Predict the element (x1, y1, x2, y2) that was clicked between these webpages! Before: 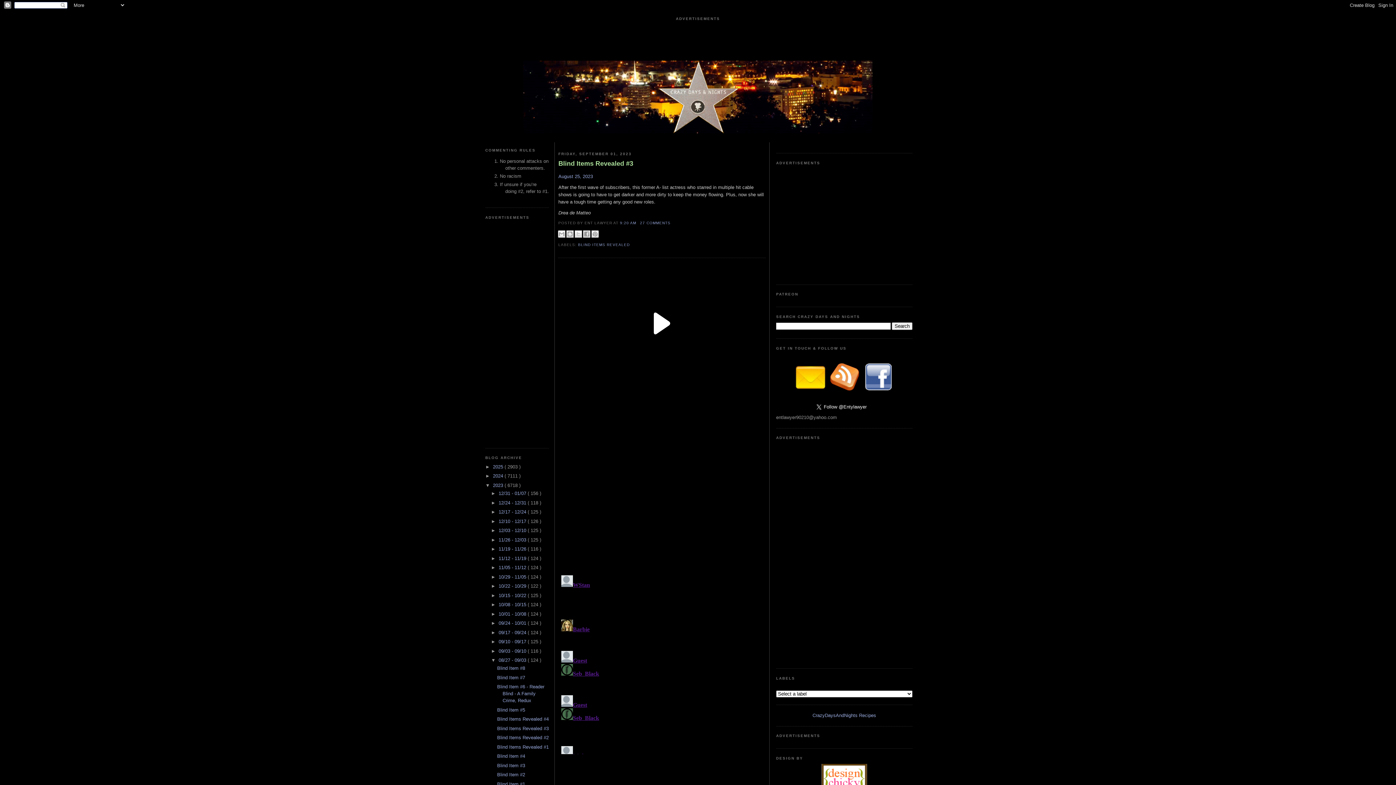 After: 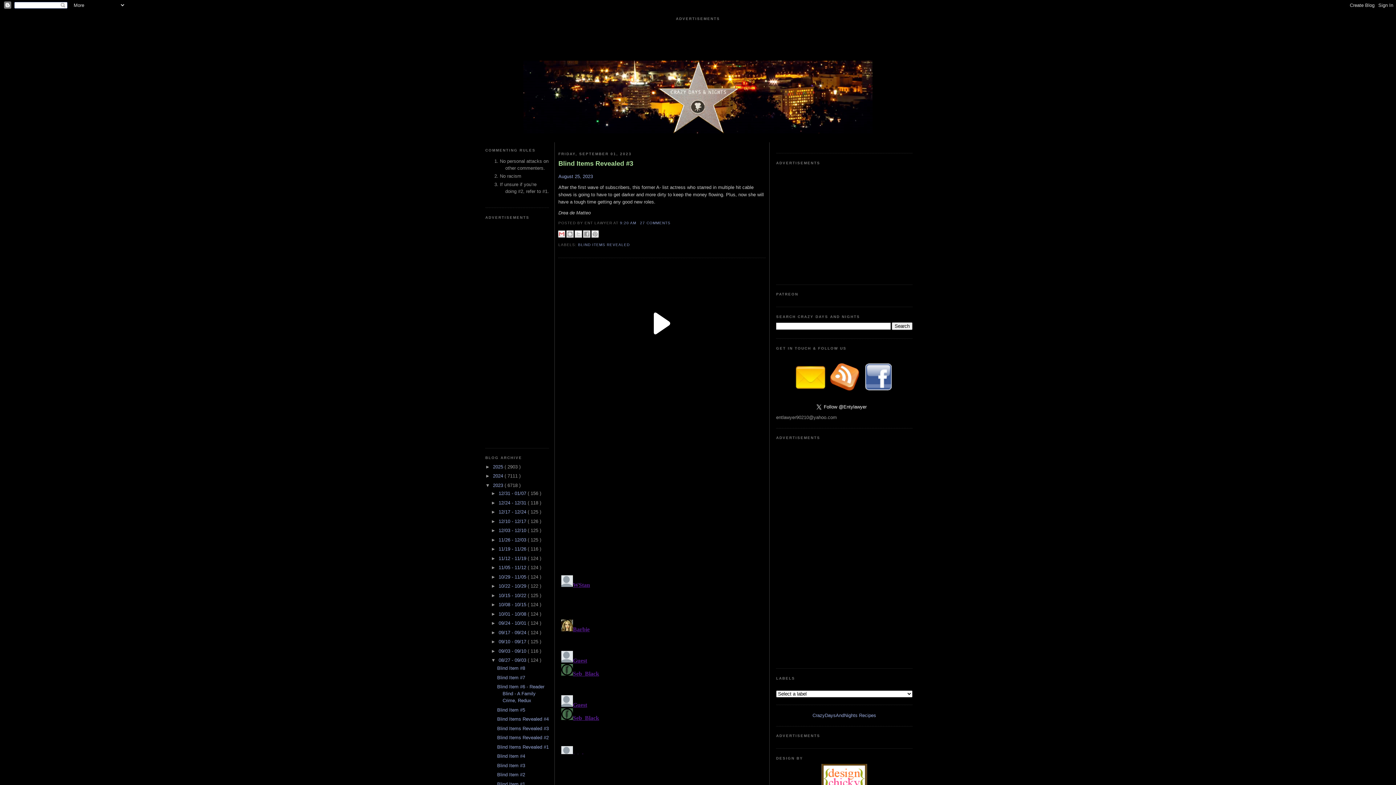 Action: bbox: (558, 230, 565, 237) label: EMAIL THIS